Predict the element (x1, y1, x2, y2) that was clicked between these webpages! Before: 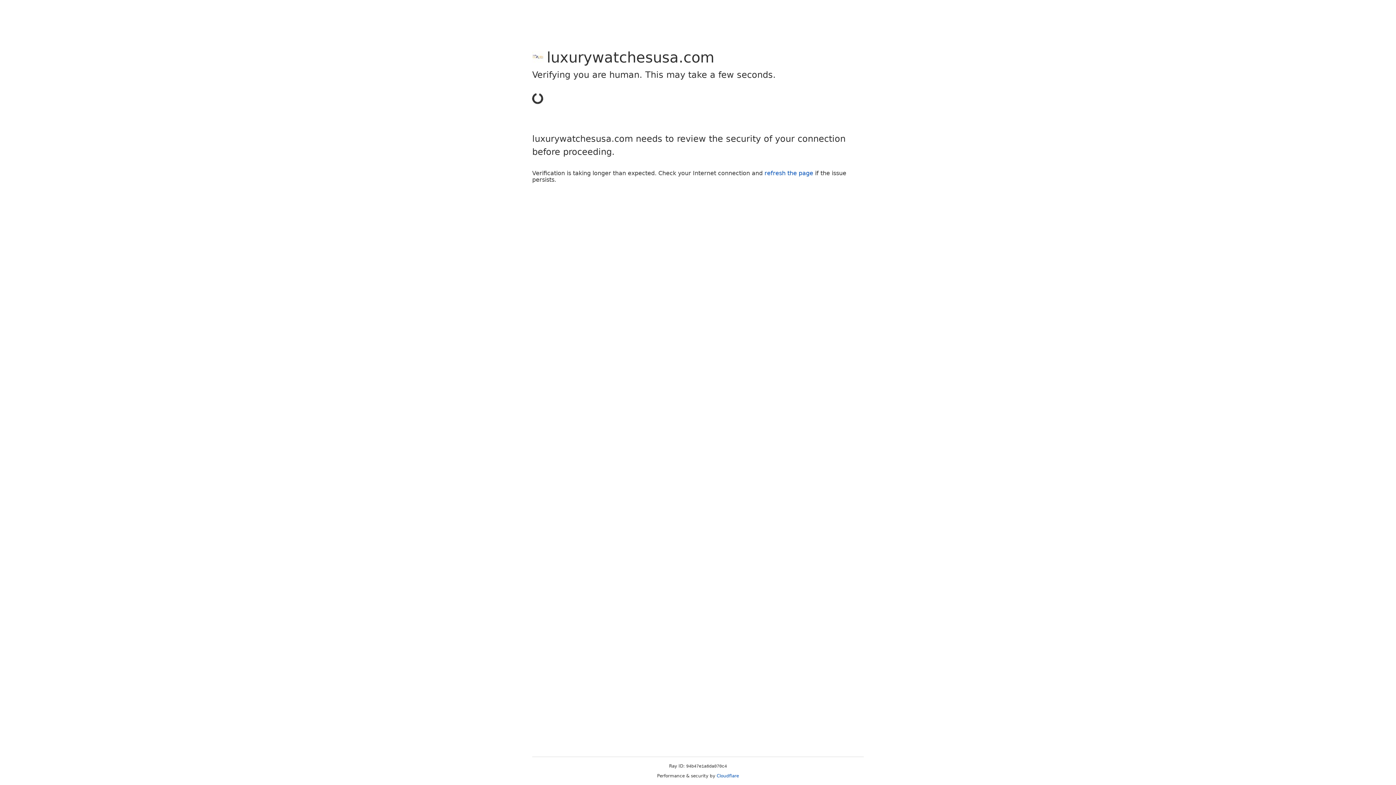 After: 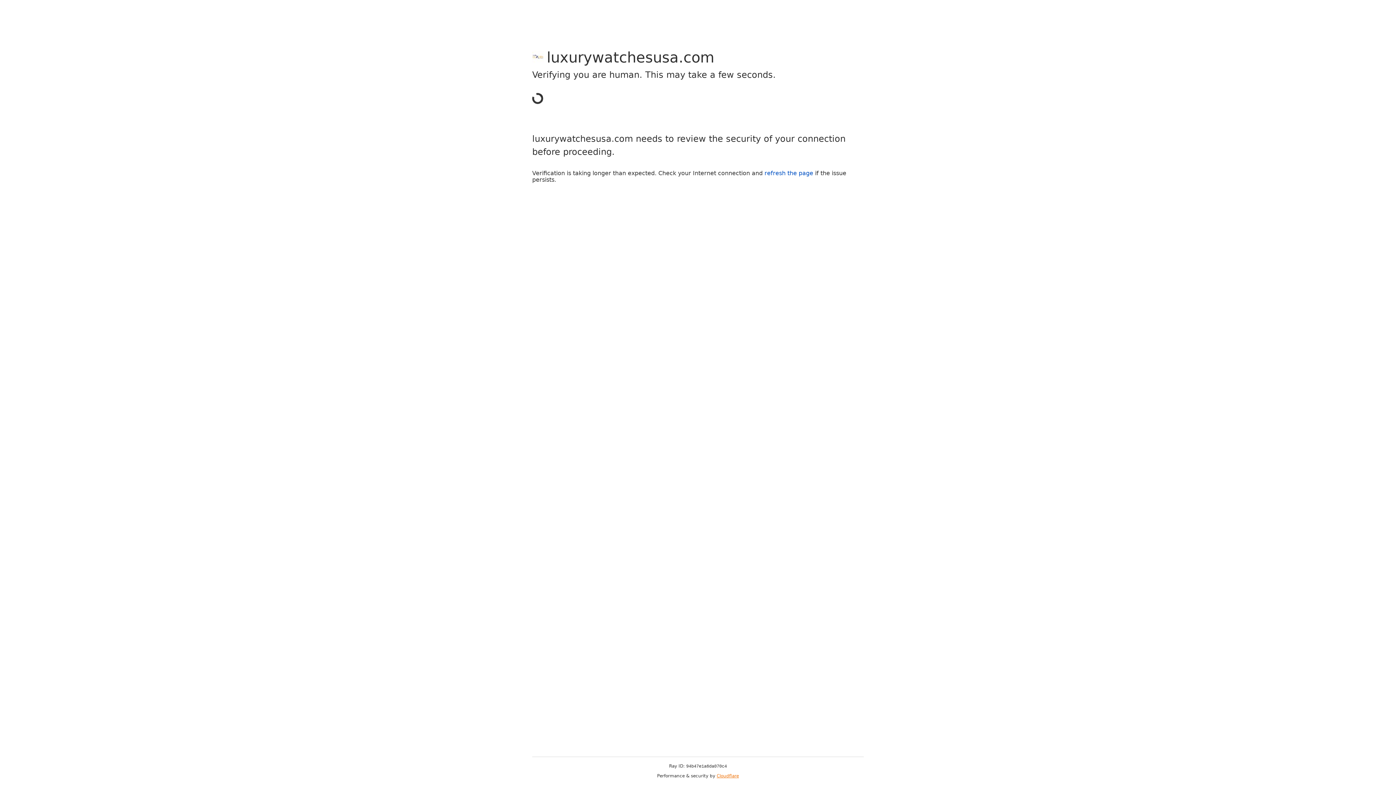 Action: label: Cloudflare bbox: (716, 773, 739, 778)